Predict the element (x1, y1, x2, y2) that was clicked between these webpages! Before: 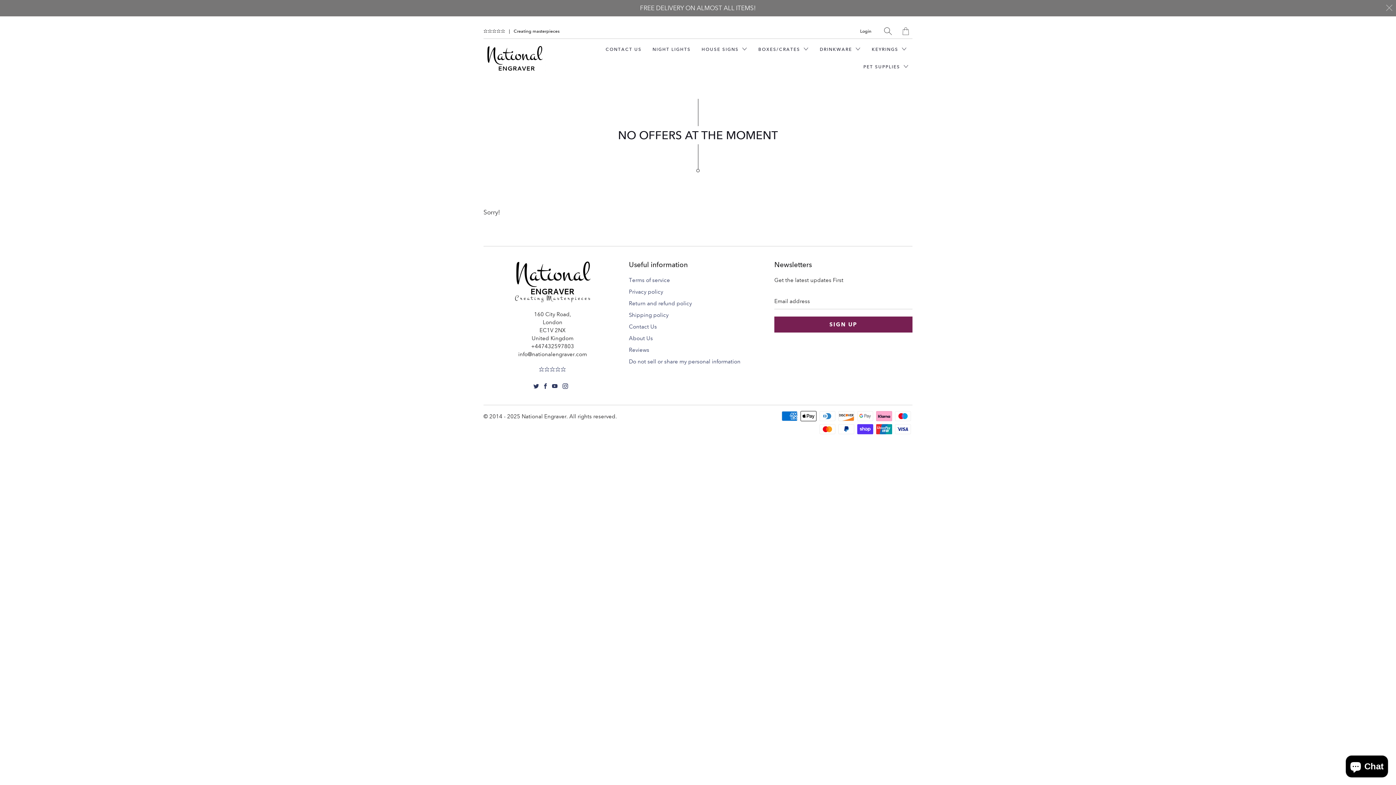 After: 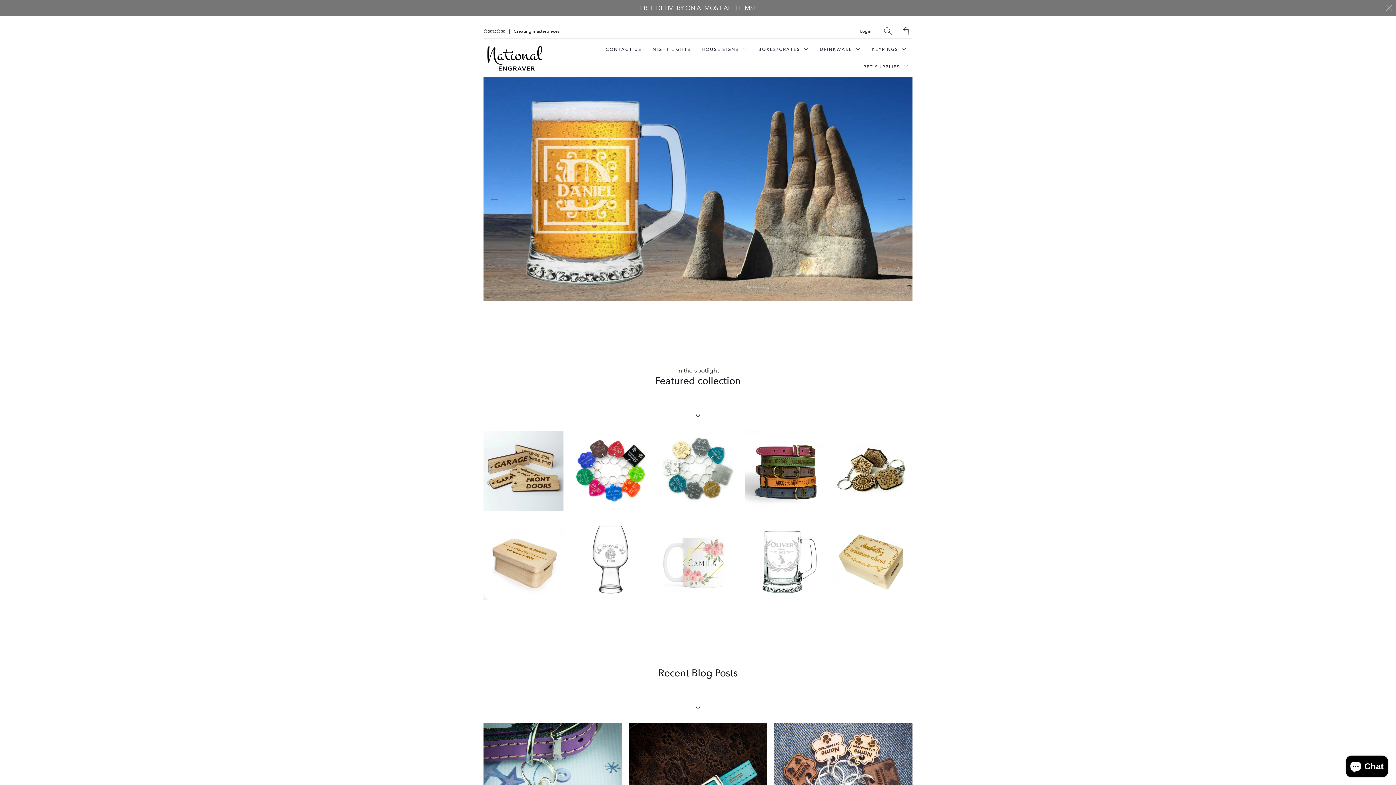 Action: bbox: (483, 42, 545, 73)